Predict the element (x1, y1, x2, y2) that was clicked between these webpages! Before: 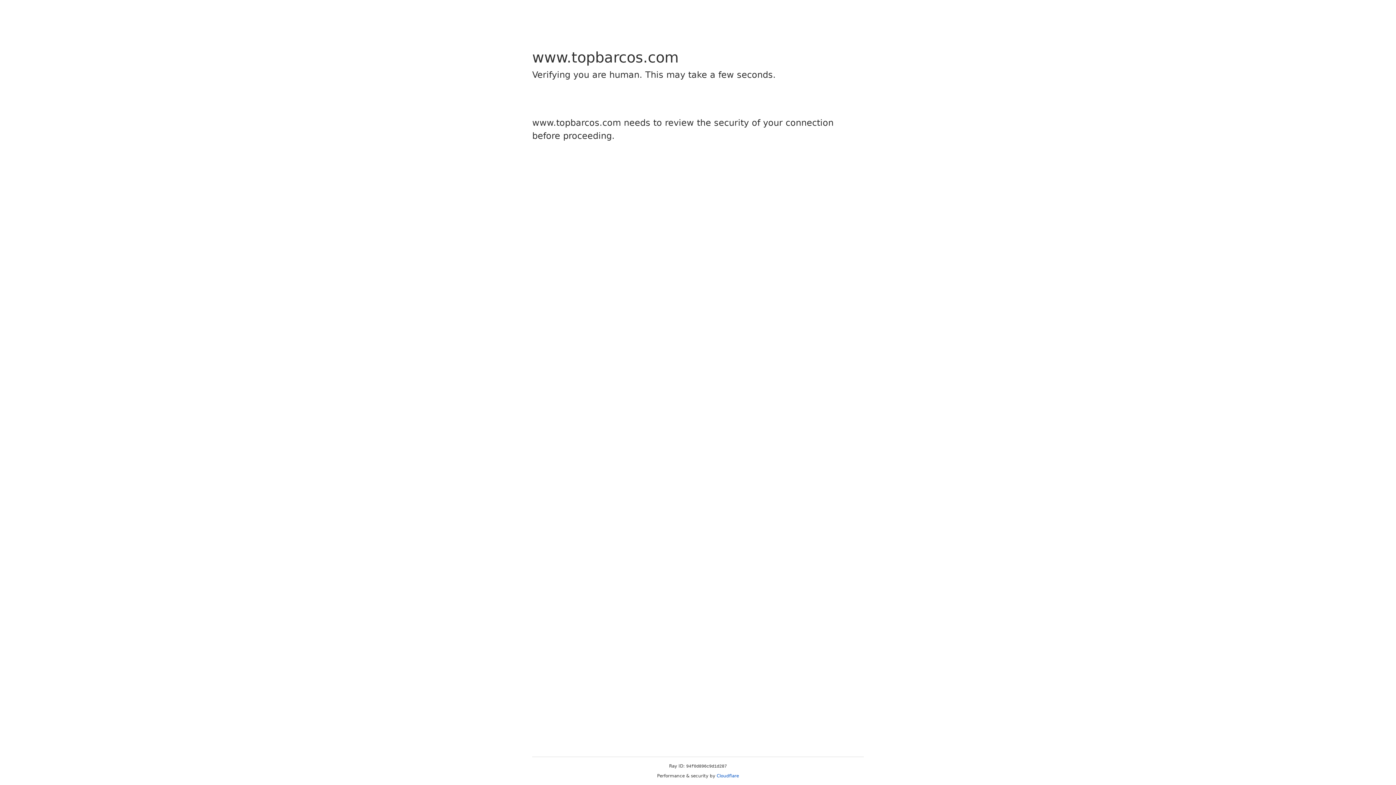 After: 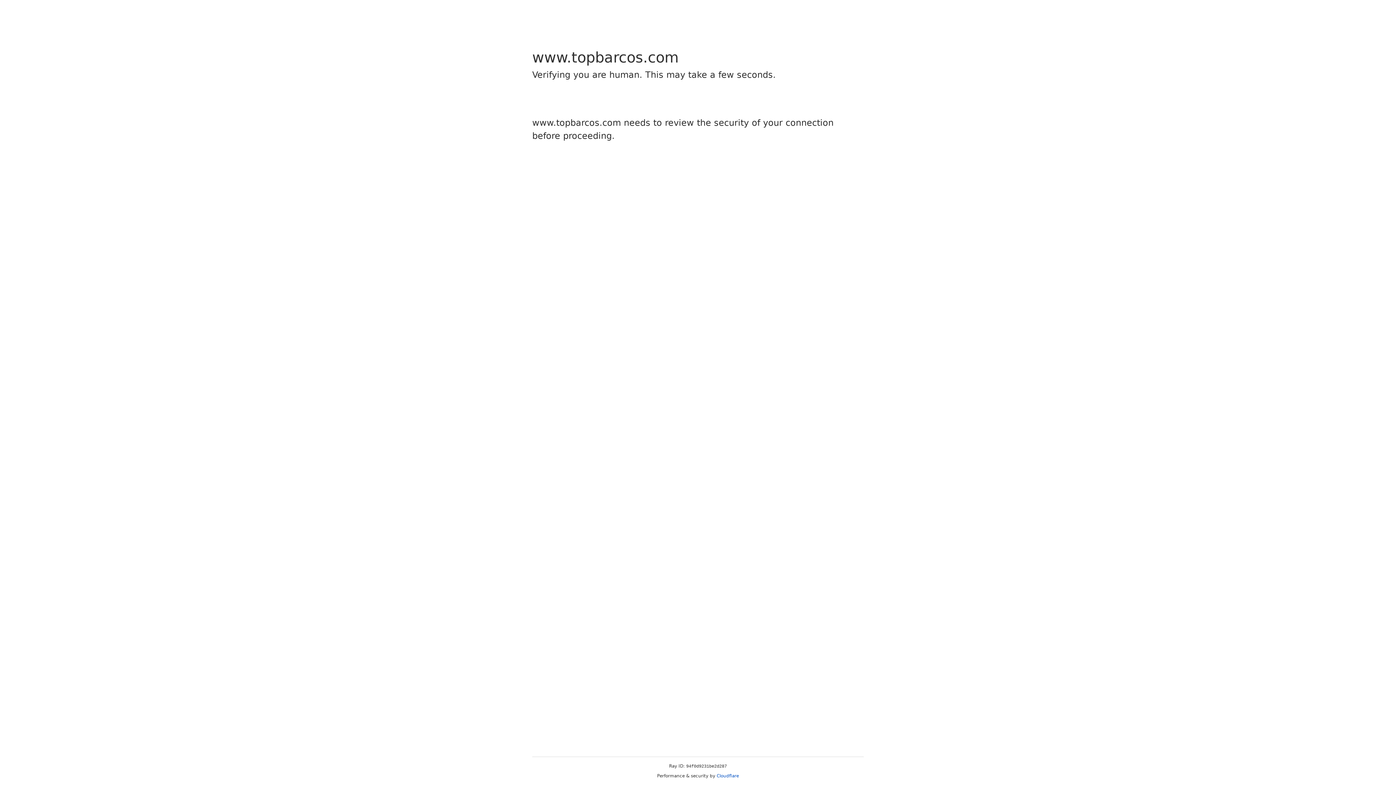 Action: label: Cloudflare bbox: (716, 773, 739, 778)